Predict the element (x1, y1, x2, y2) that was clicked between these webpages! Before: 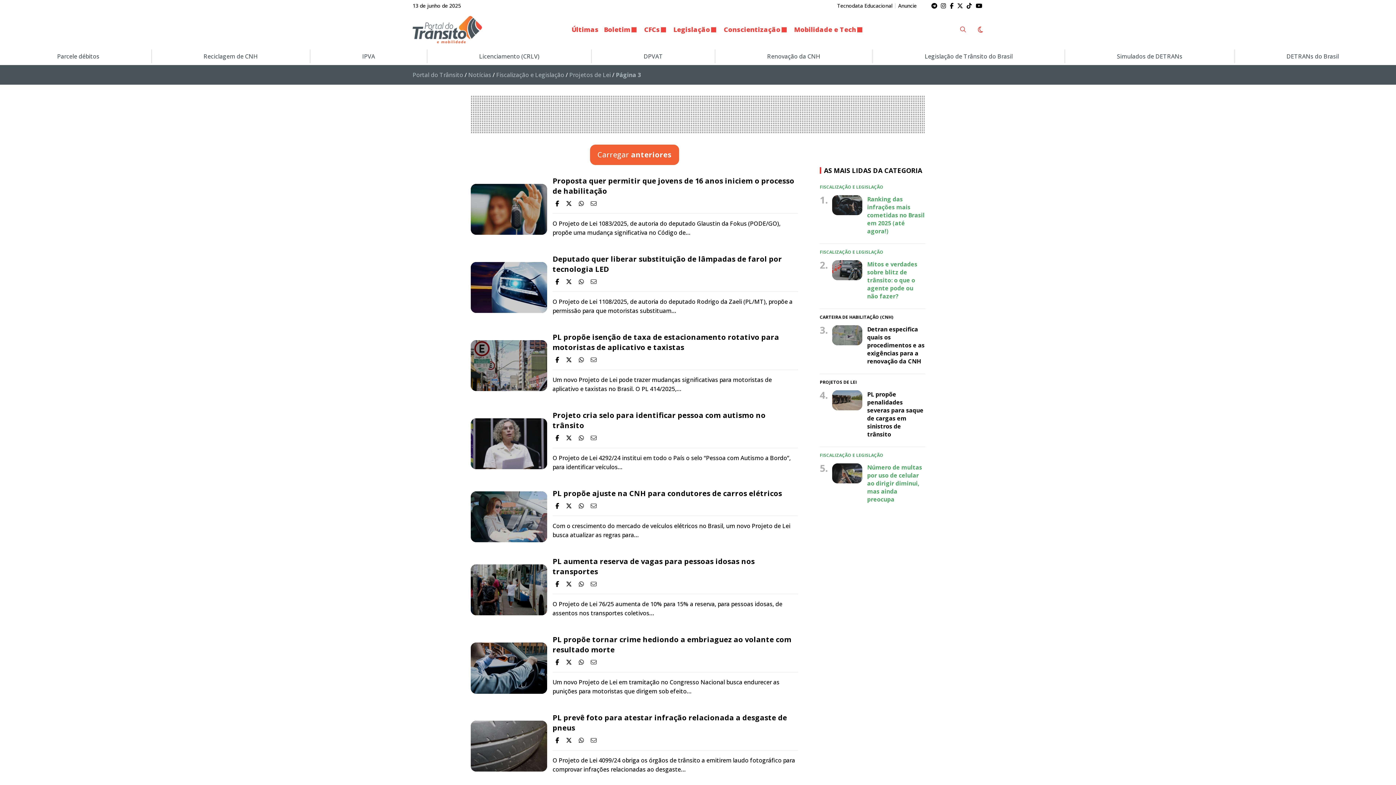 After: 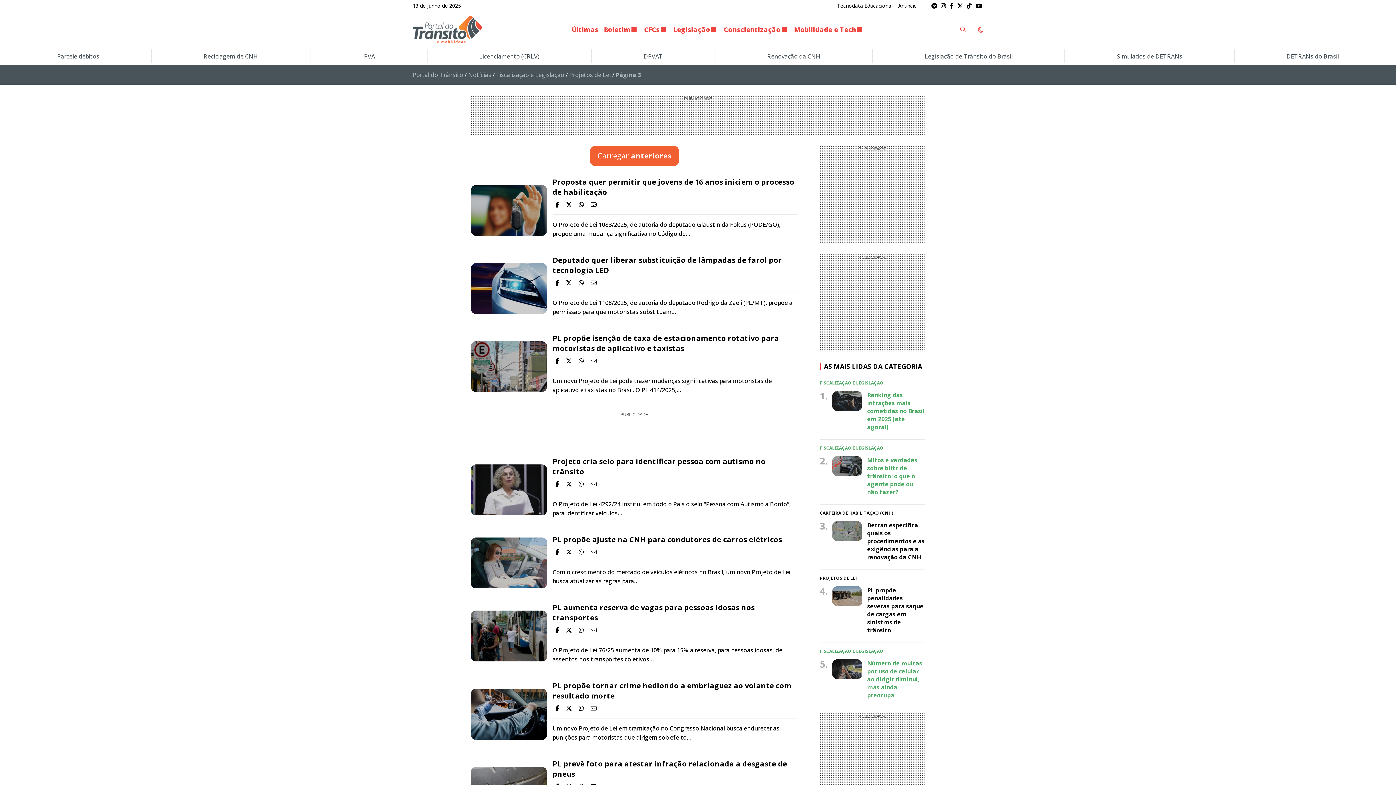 Action: bbox: (590, 277, 596, 285)